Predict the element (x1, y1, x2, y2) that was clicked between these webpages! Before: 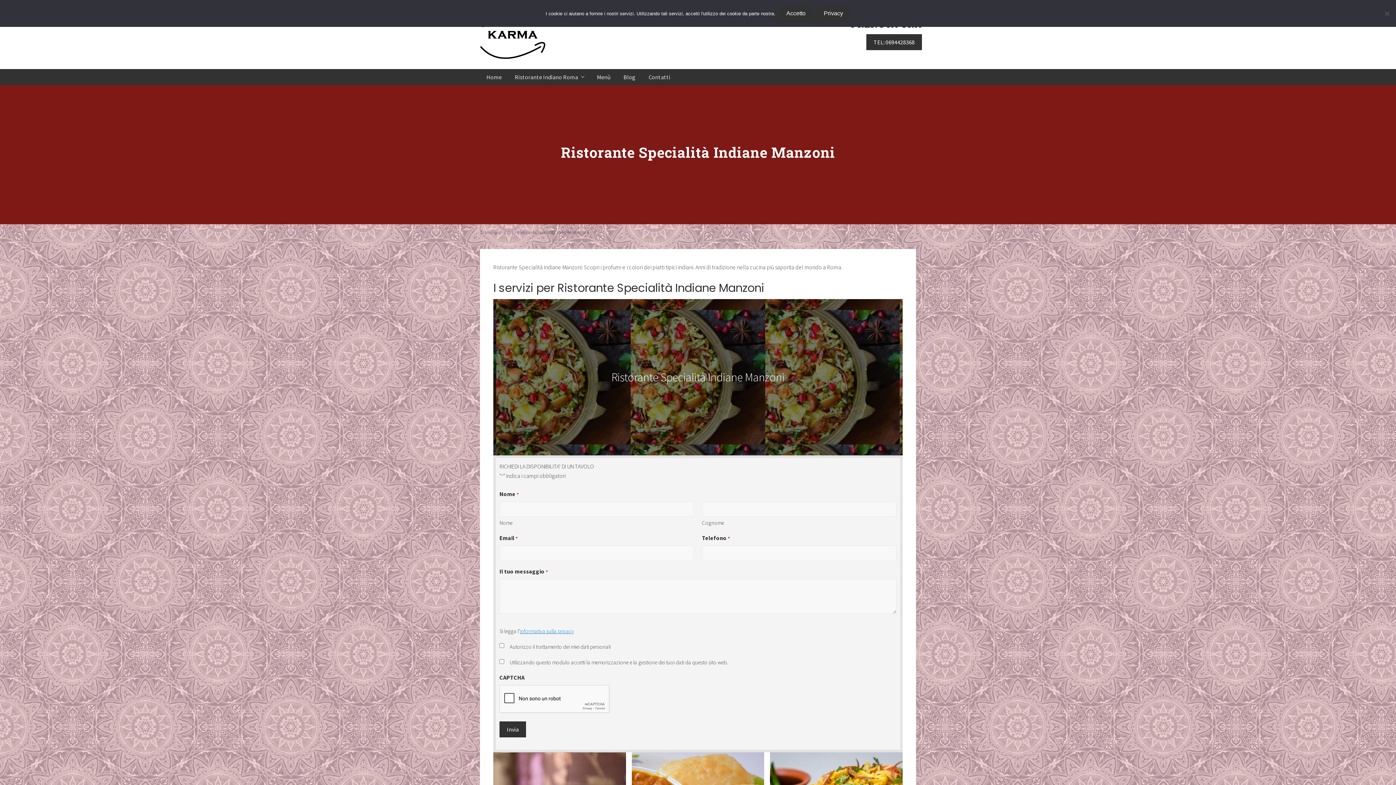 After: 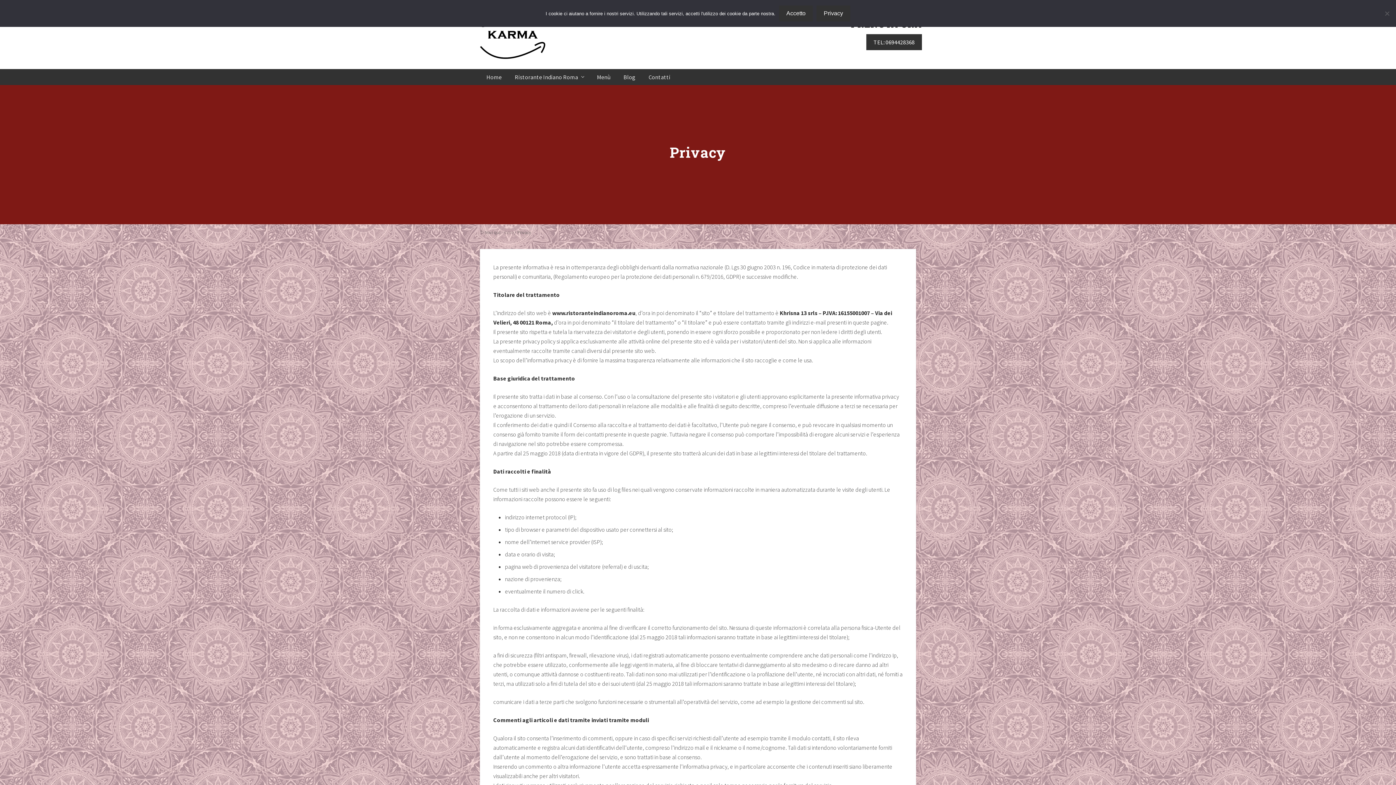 Action: bbox: (520, 627, 574, 634) label: informativa sulla privacy